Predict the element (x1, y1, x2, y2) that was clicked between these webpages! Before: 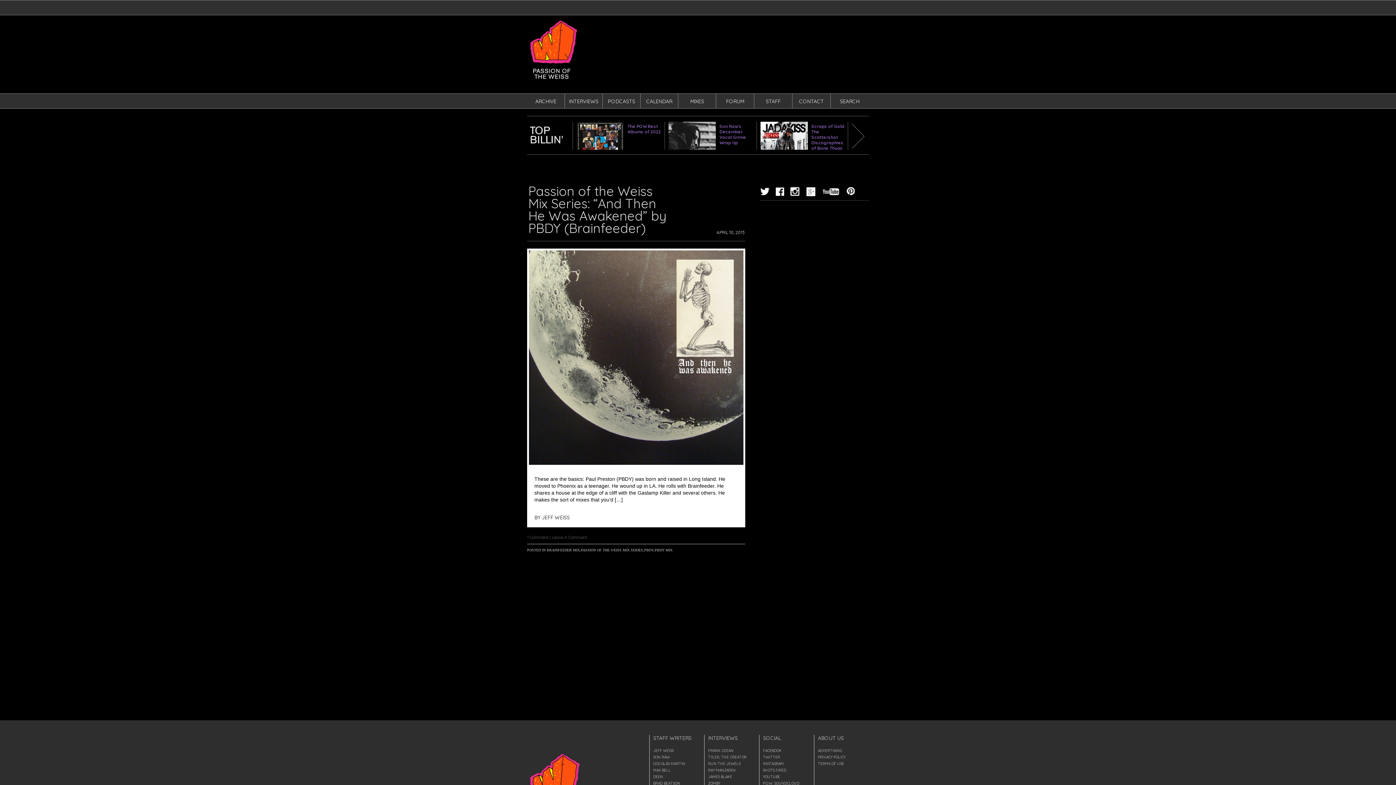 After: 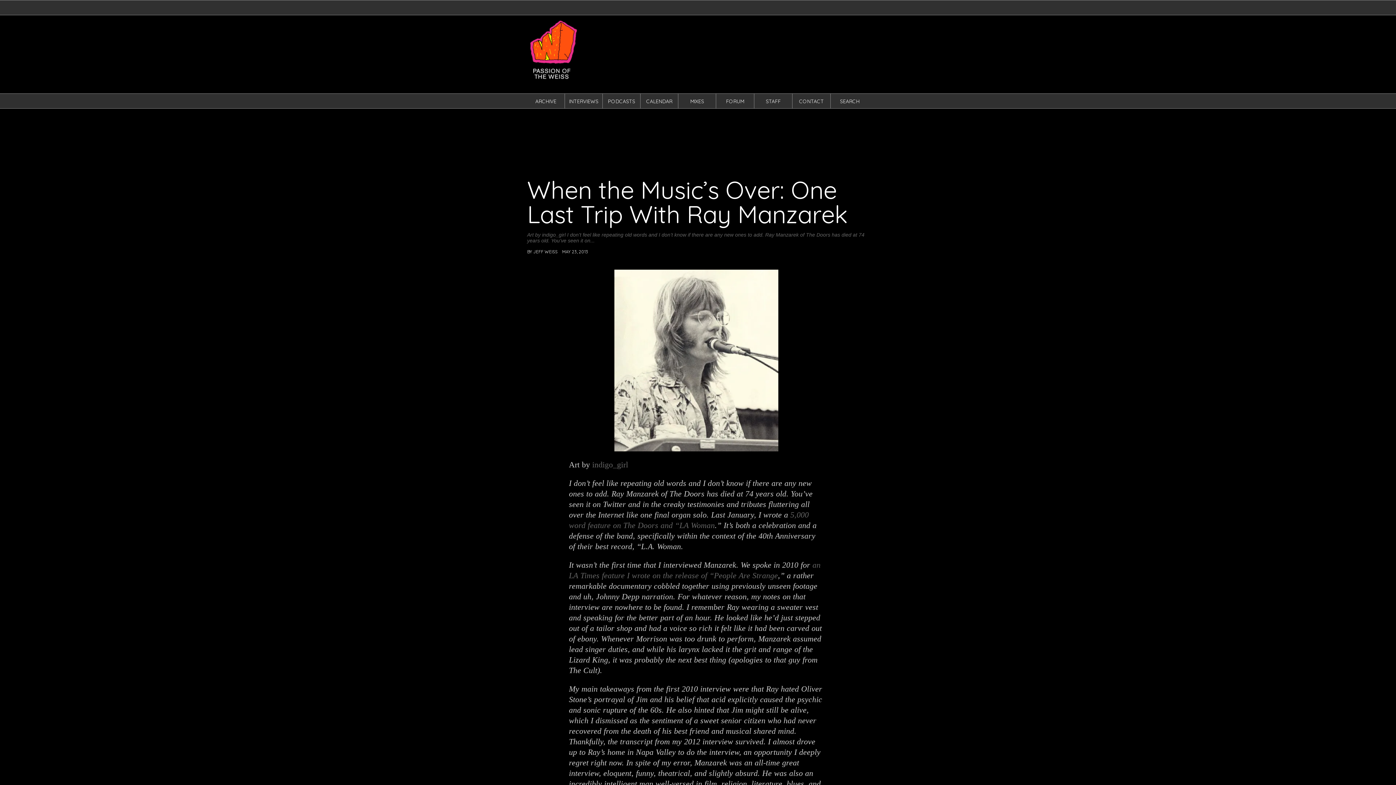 Action: label: RAY MANZAREK bbox: (708, 768, 736, 773)